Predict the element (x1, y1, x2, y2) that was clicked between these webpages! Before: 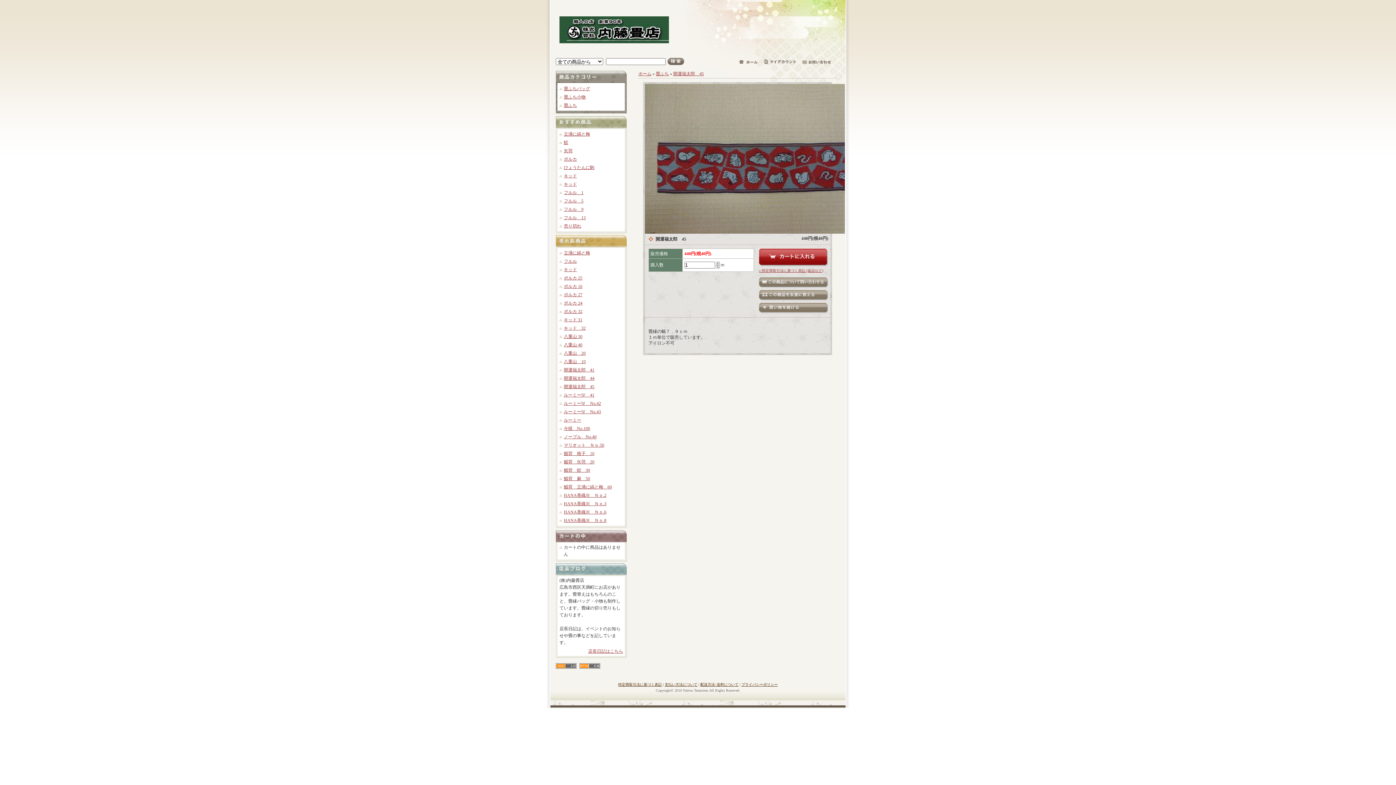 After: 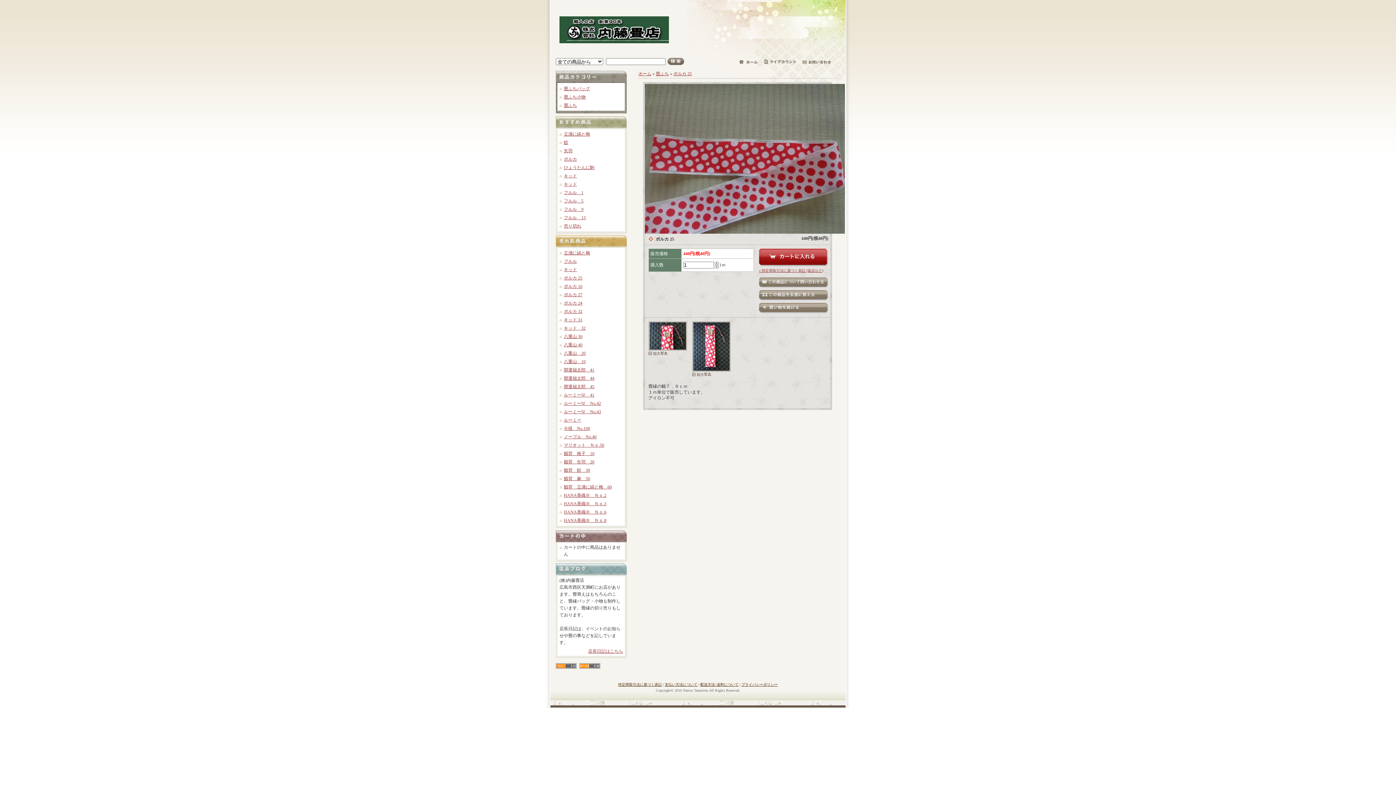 Action: label: ポルカ 25 bbox: (564, 275, 582, 280)